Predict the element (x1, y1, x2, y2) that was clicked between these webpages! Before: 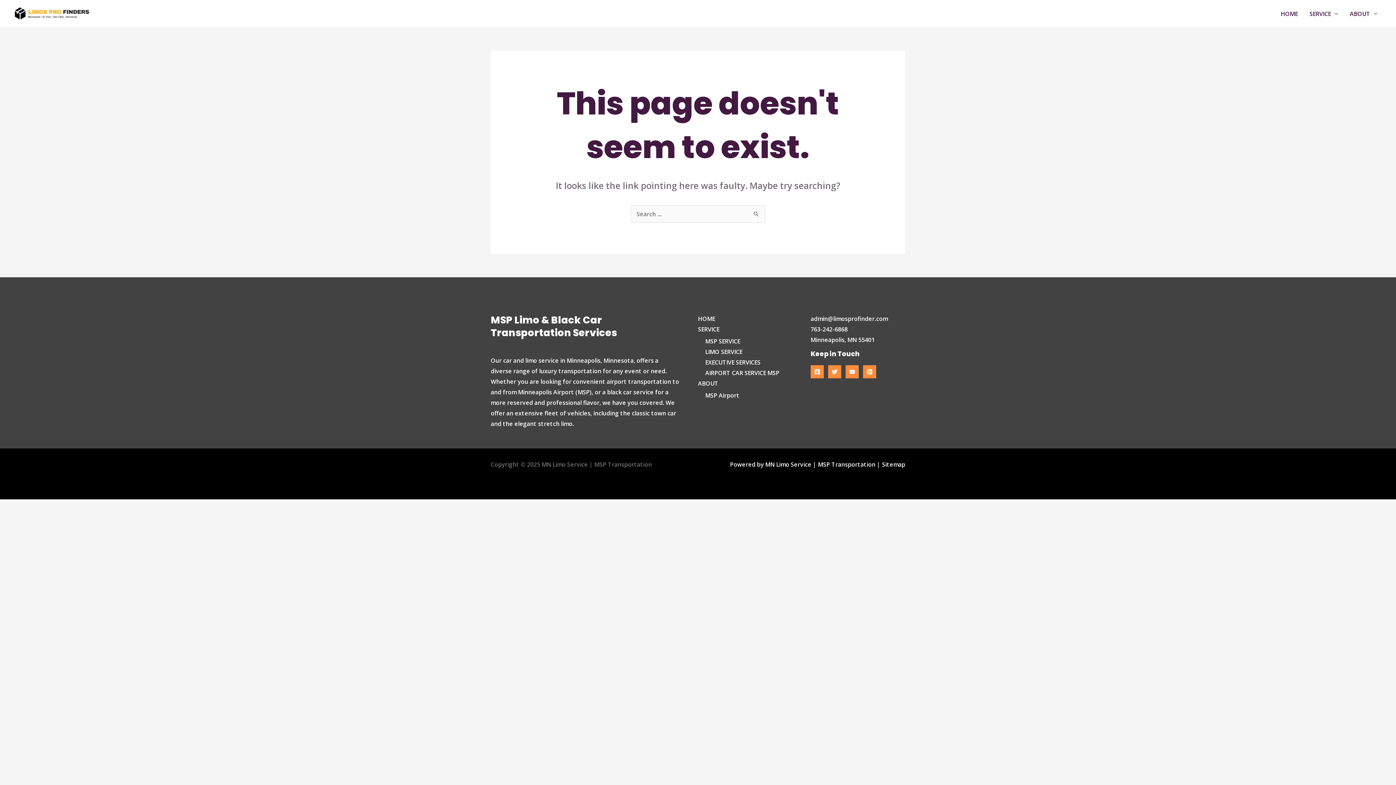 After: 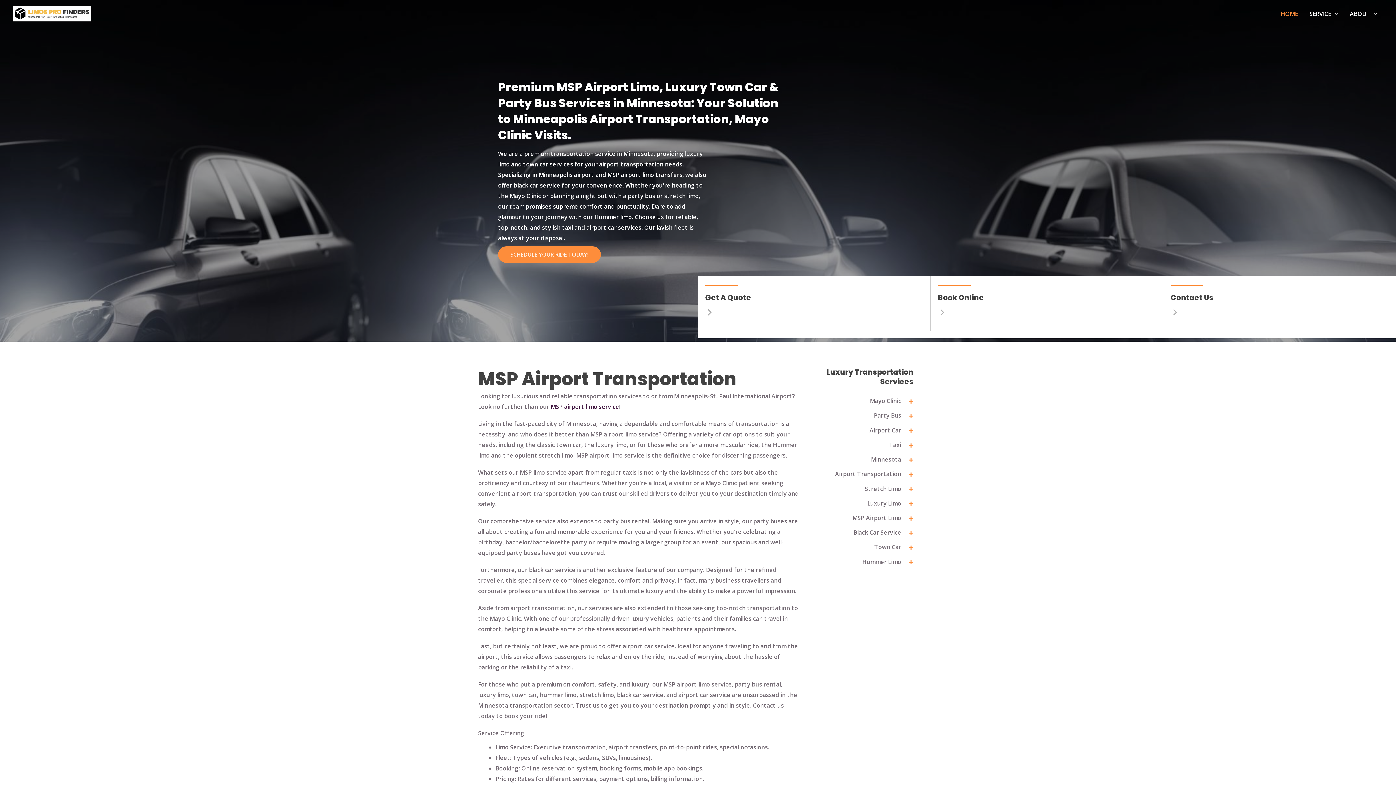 Action: bbox: (12, 9, 91, 17)